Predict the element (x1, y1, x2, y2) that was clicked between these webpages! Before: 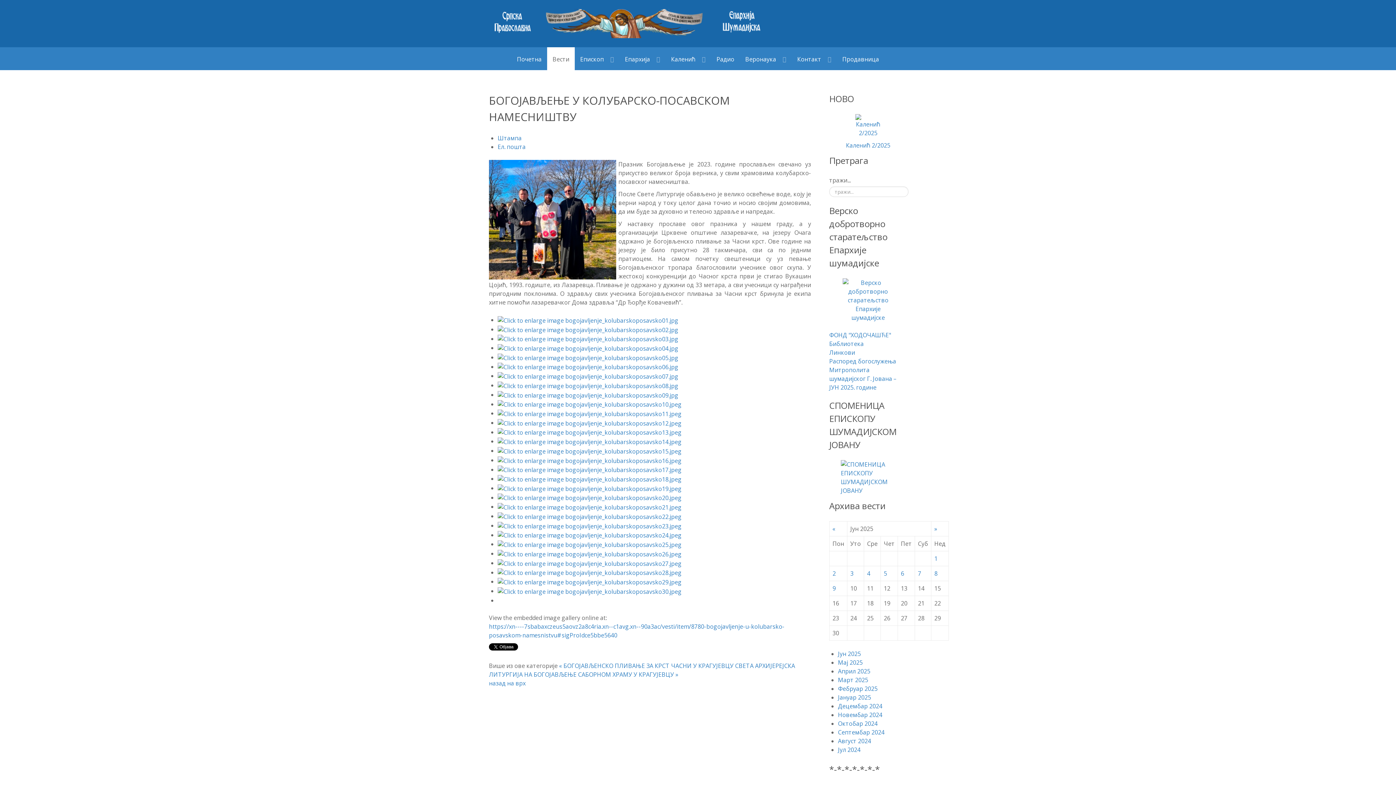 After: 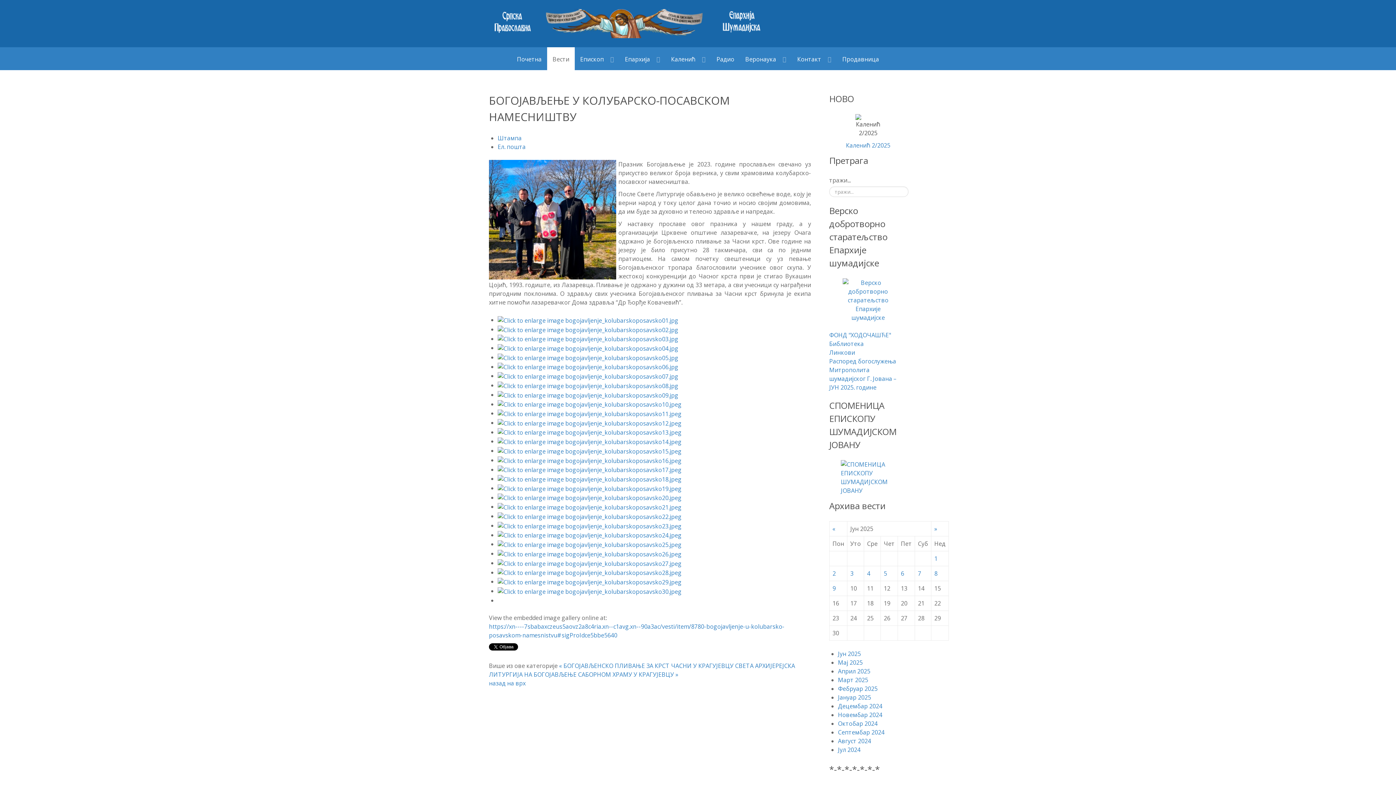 Action: bbox: (855, 121, 881, 129)